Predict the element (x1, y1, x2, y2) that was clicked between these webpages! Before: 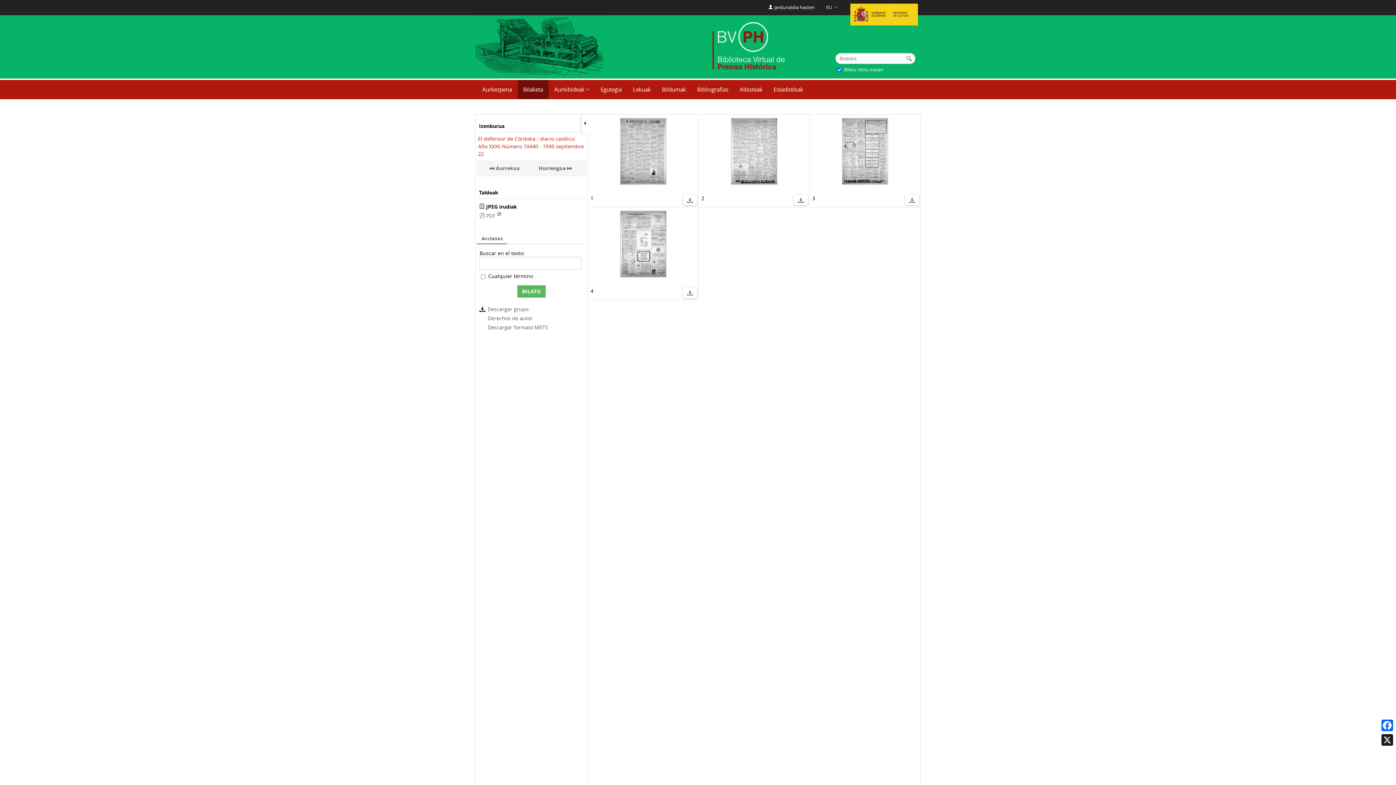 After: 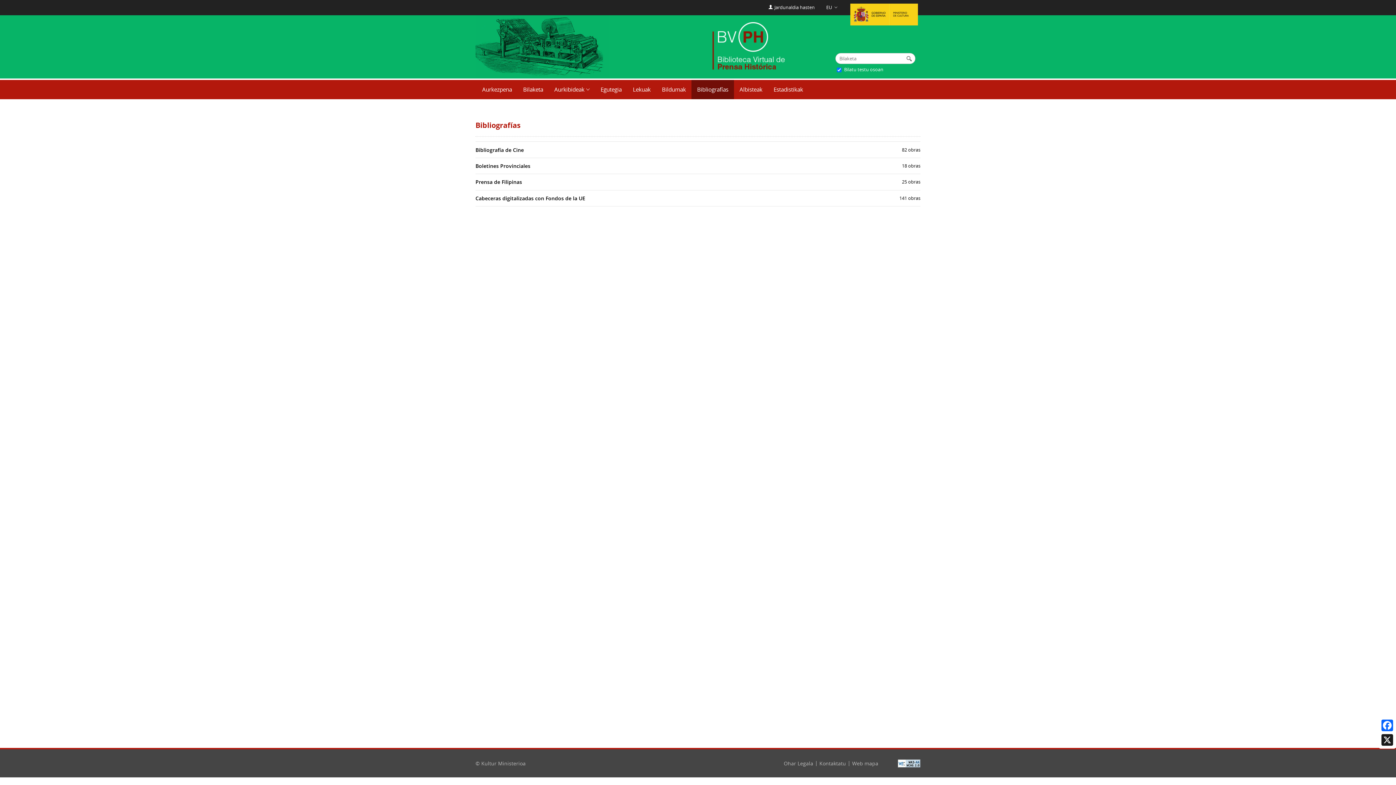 Action: bbox: (691, 80, 734, 99) label: Bibliografías